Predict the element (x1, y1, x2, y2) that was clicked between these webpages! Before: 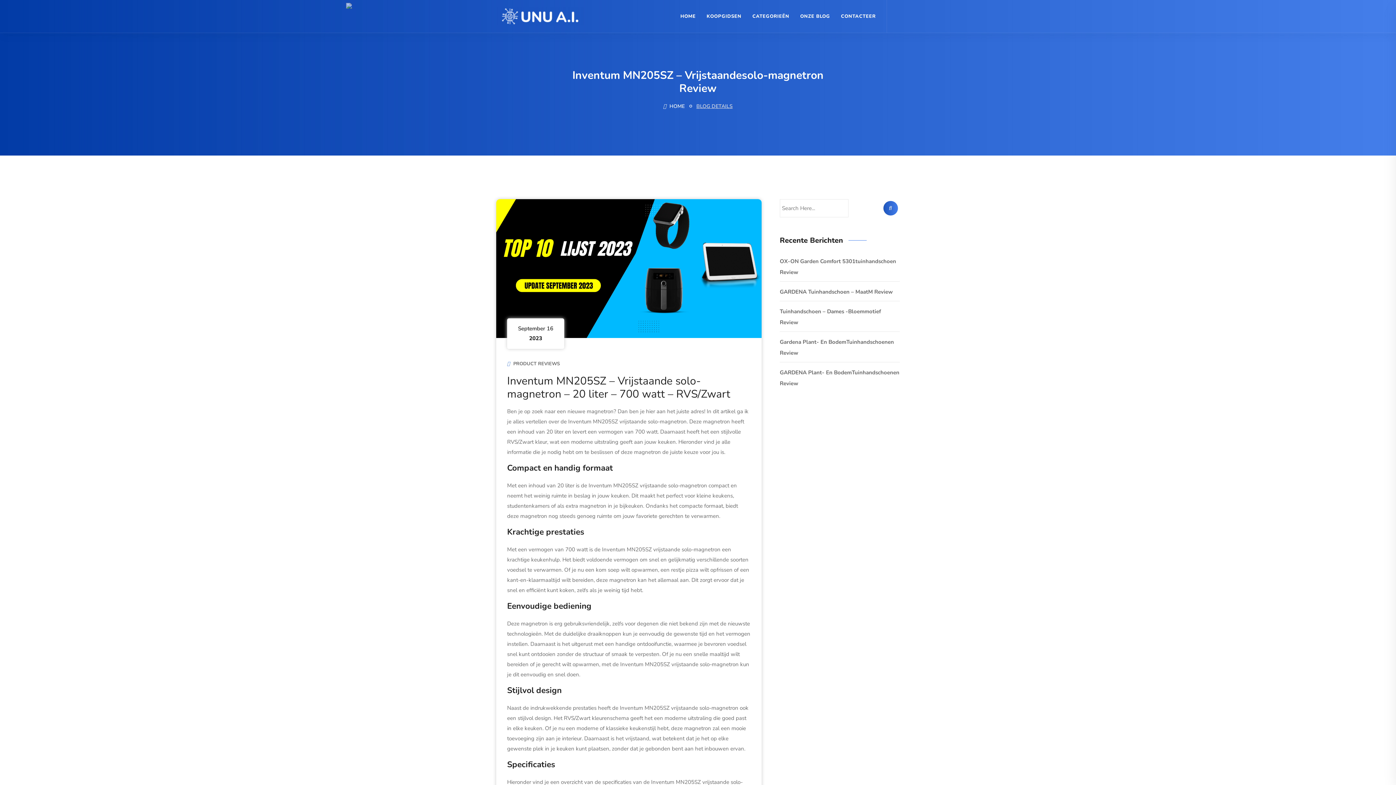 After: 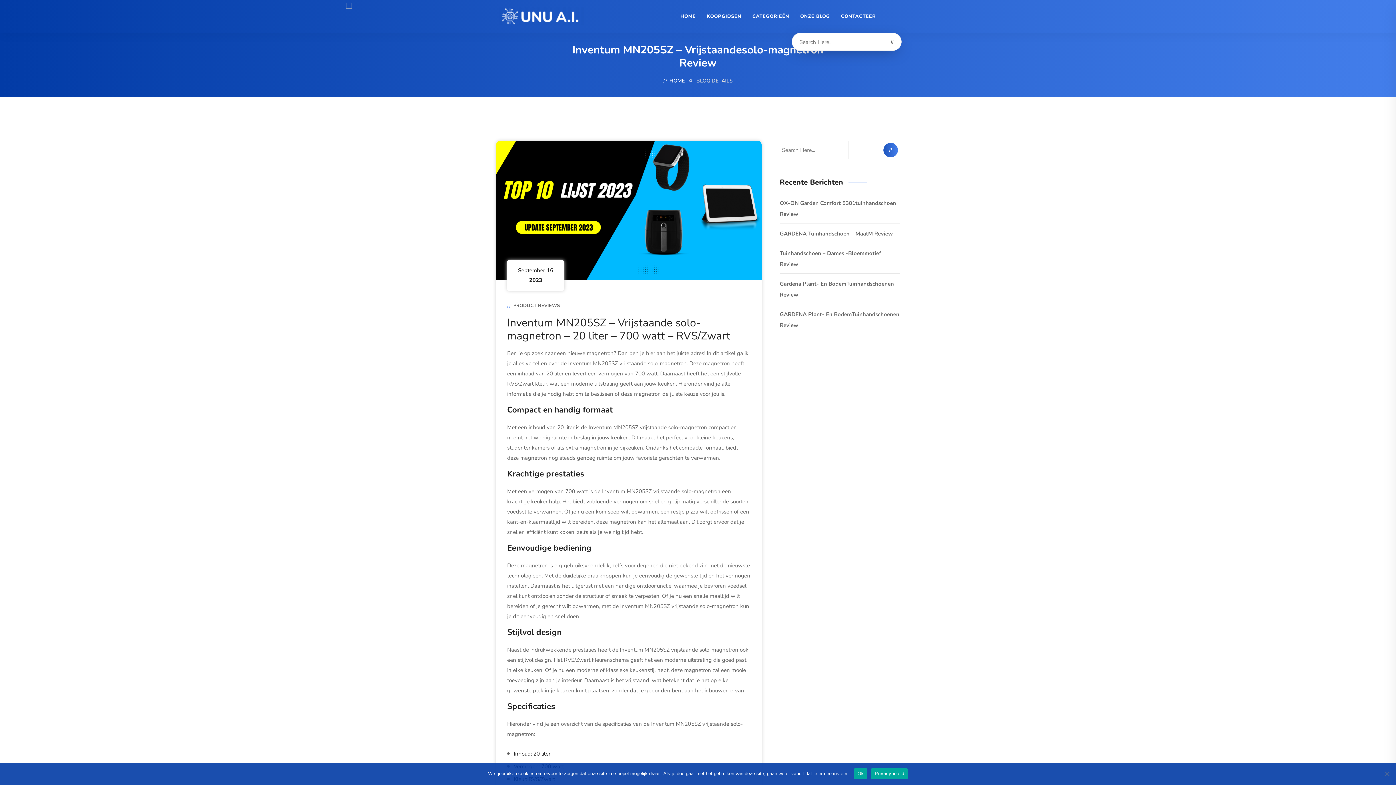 Action: bbox: (892, 9, 900, 14)